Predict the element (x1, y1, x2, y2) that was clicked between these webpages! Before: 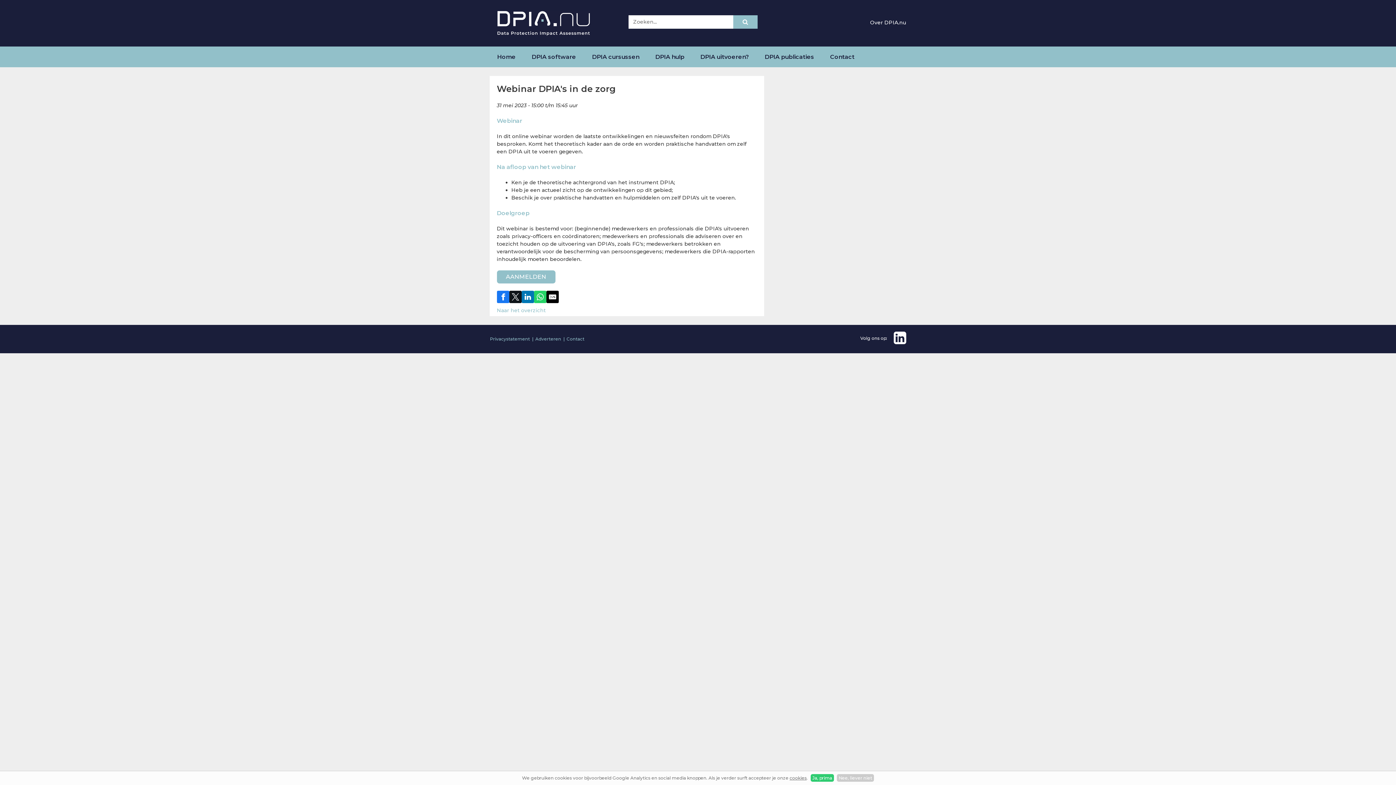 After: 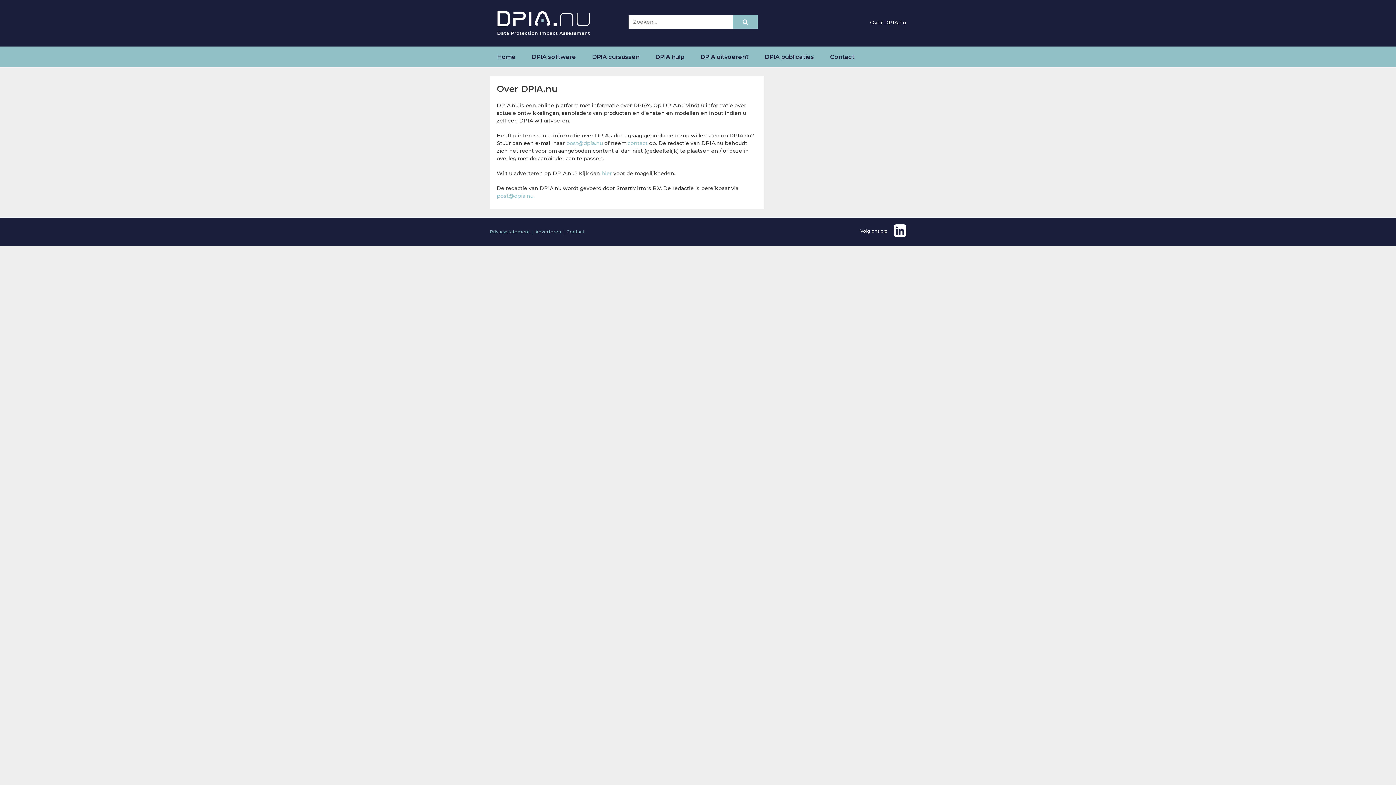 Action: bbox: (870, 19, 906, 25) label: Over DPIA.nu